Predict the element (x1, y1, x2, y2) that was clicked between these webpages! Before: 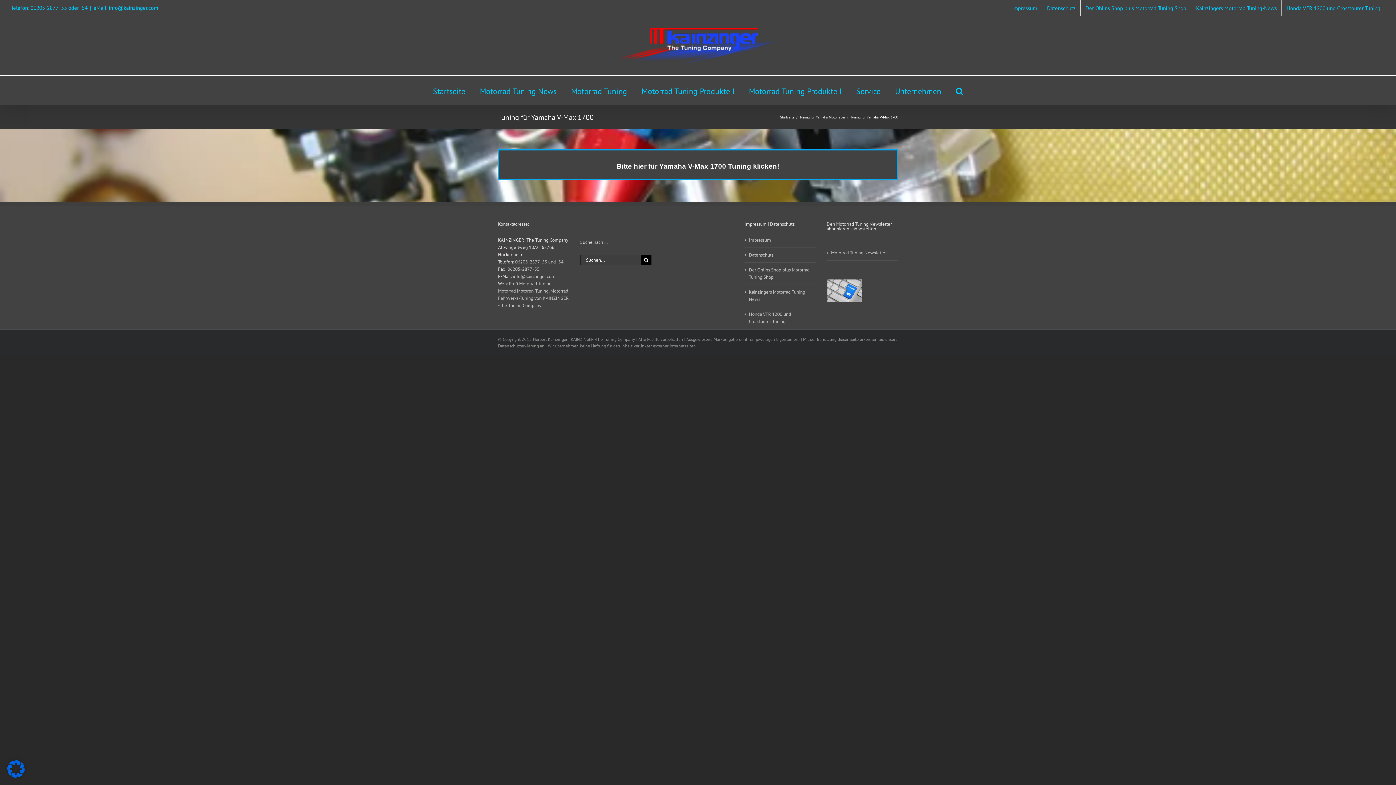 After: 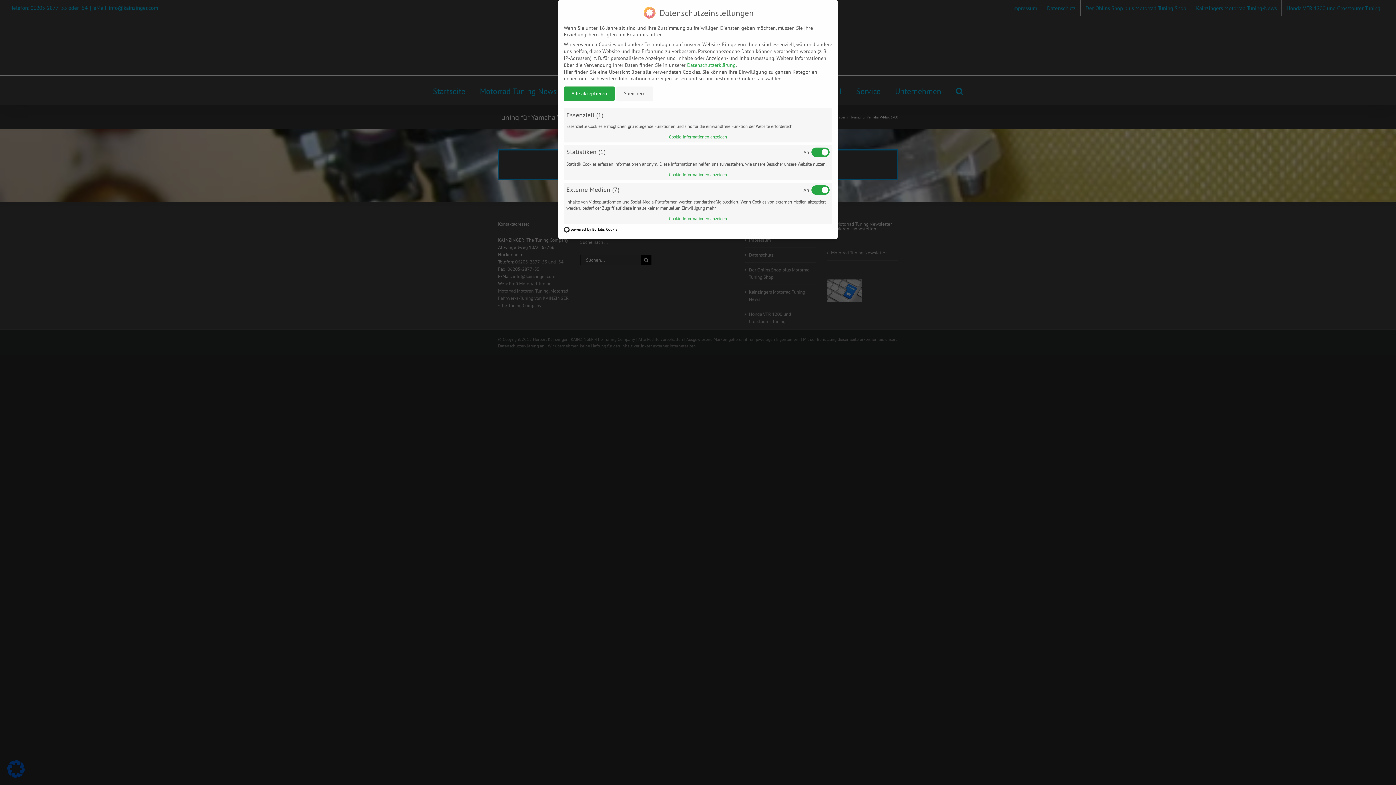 Action: bbox: (7, 773, 24, 779)